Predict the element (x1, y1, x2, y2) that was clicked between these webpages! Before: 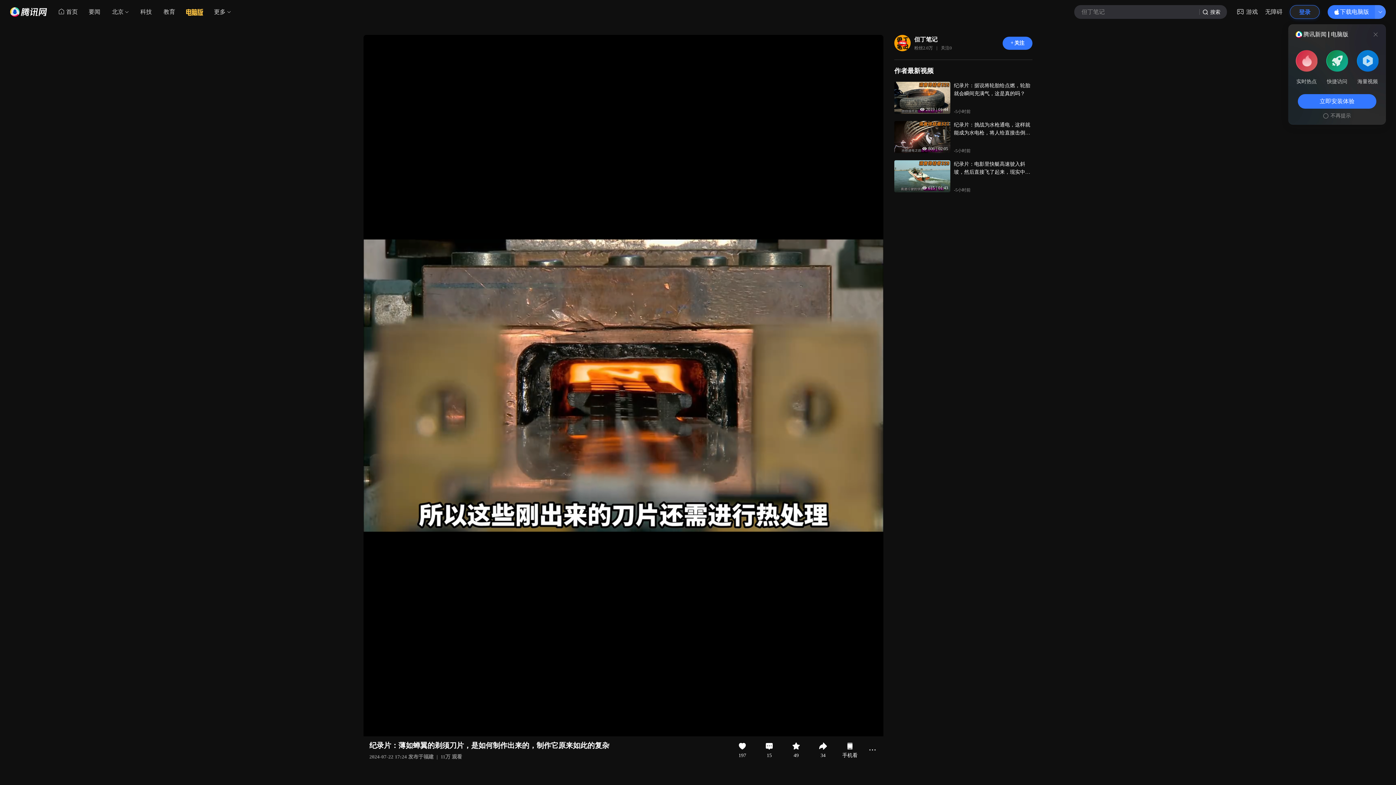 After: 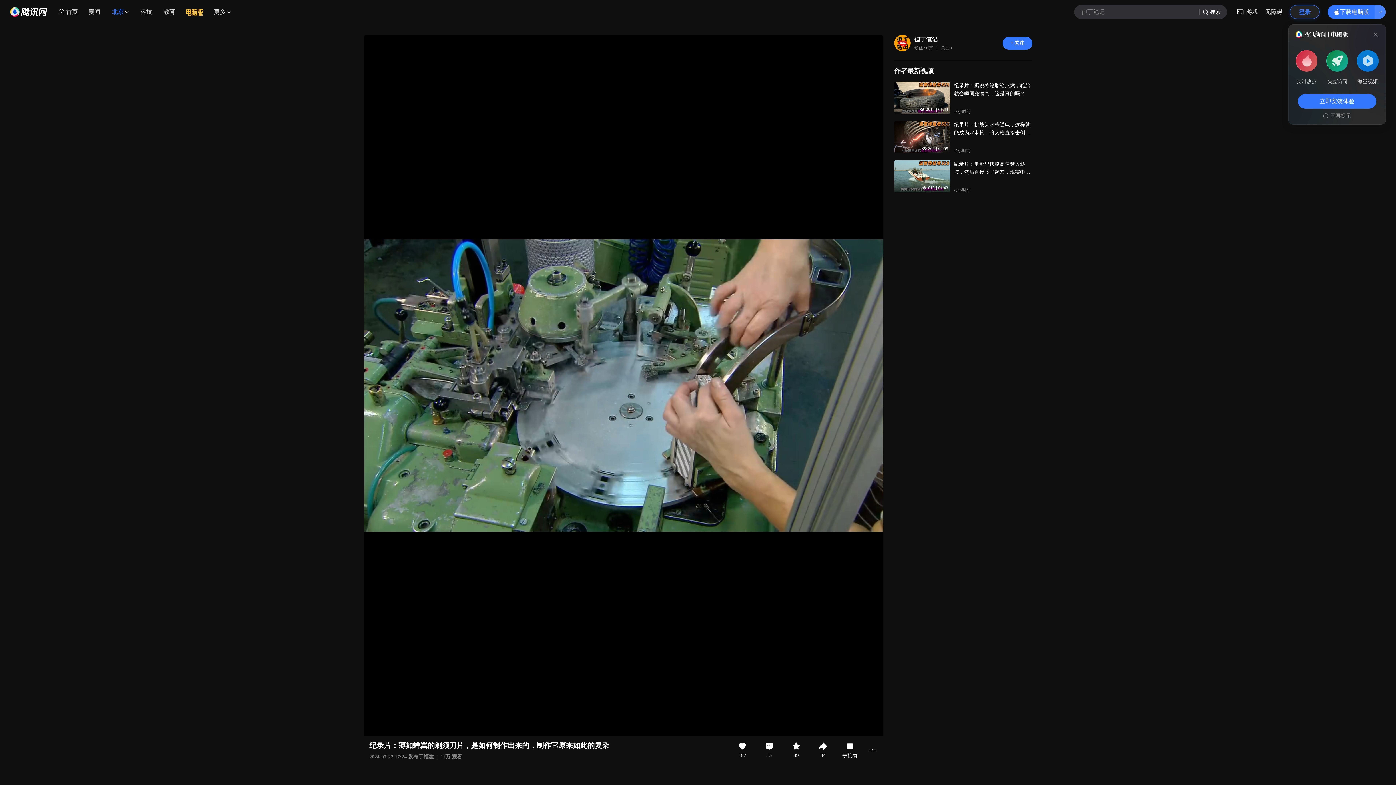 Action: bbox: (106, 5, 129, 18) label: 北京